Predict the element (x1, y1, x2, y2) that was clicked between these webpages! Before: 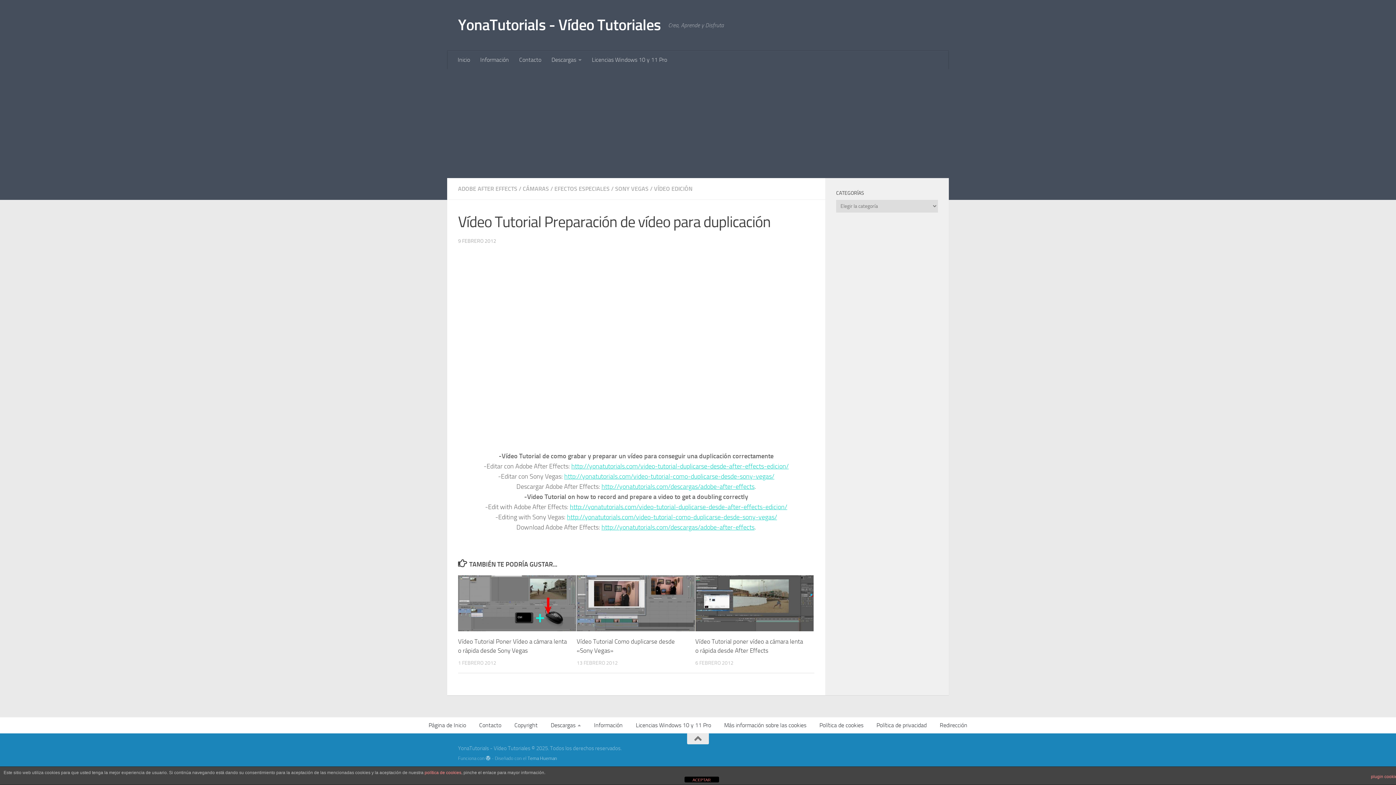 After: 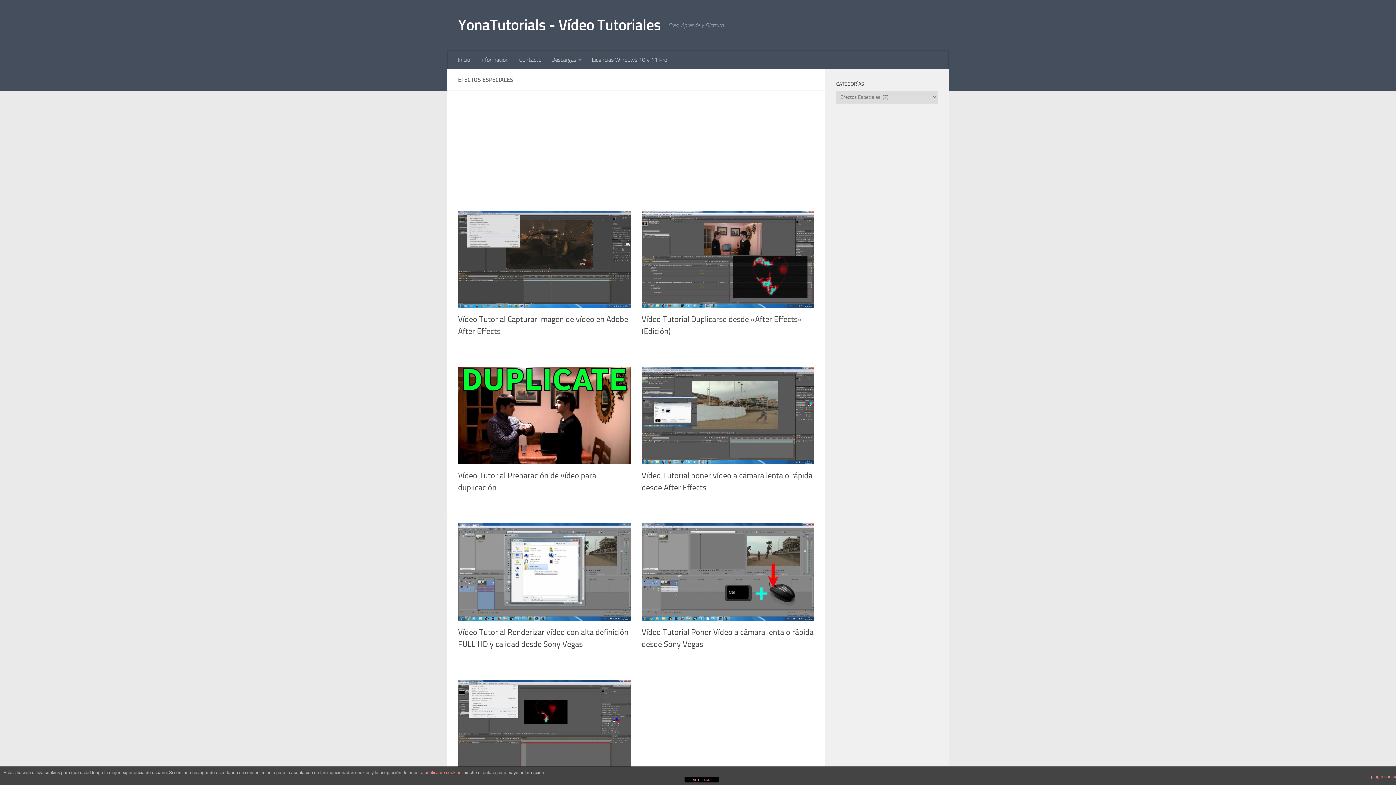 Action: label: EFECTOS ESPECIALES bbox: (554, 185, 609, 192)